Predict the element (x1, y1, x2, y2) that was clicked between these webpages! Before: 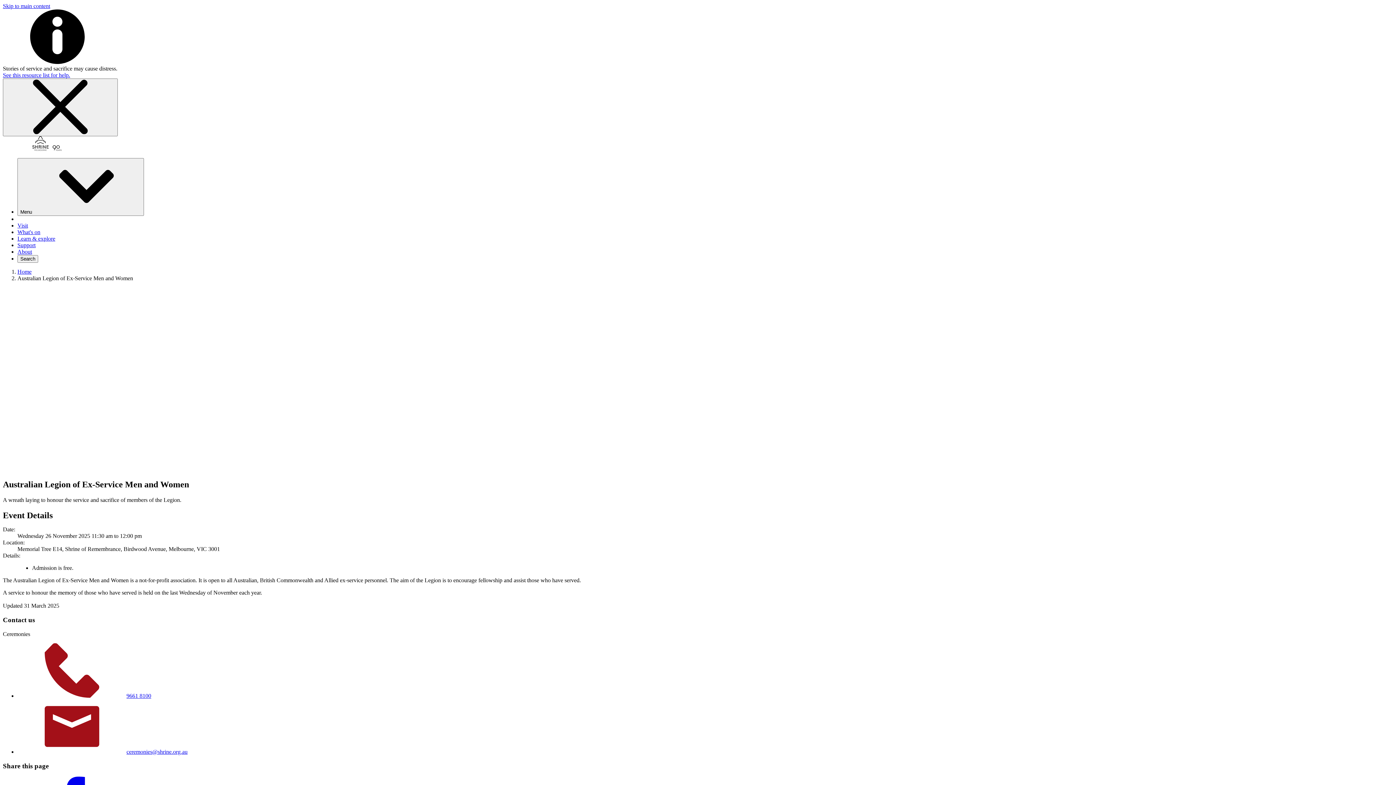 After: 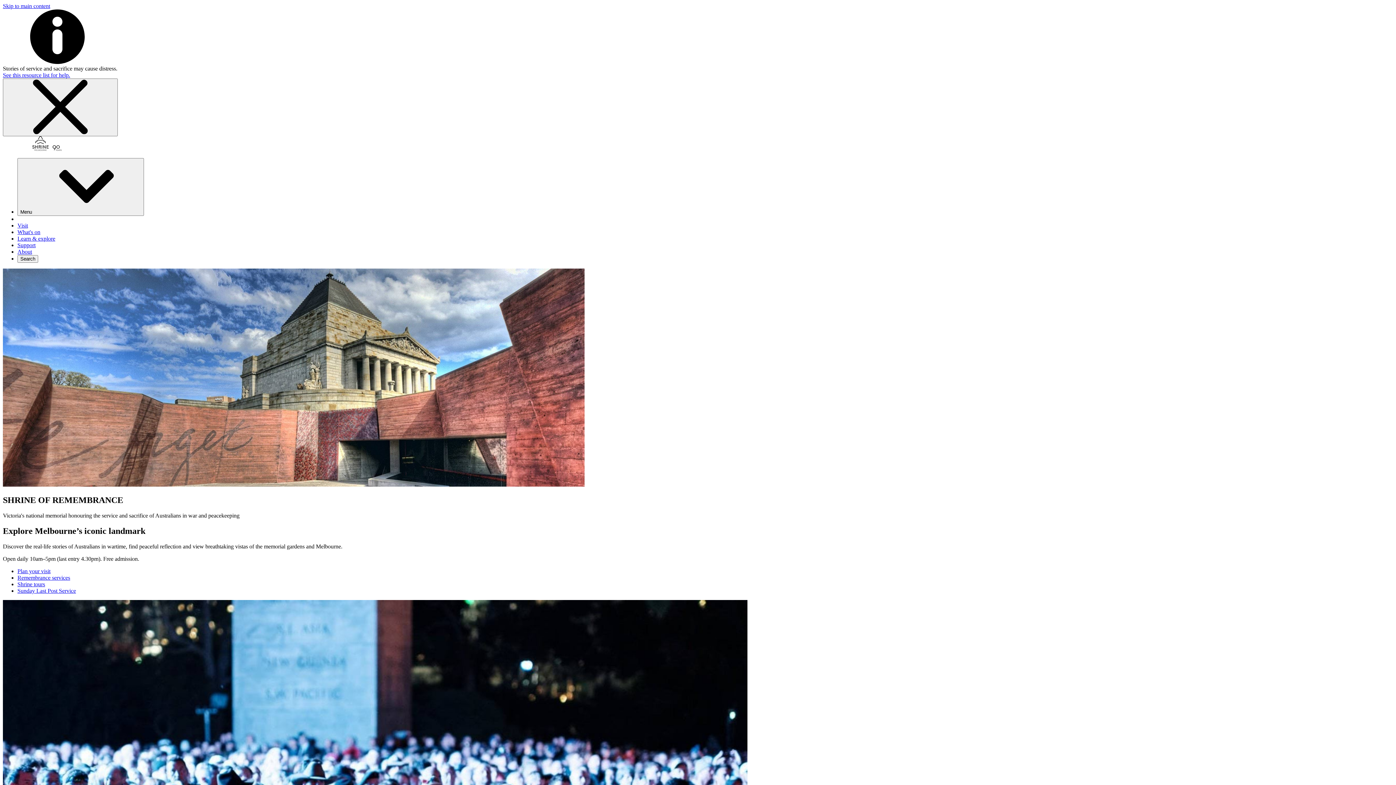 Action: bbox: (17, 268, 31, 274) label: Home